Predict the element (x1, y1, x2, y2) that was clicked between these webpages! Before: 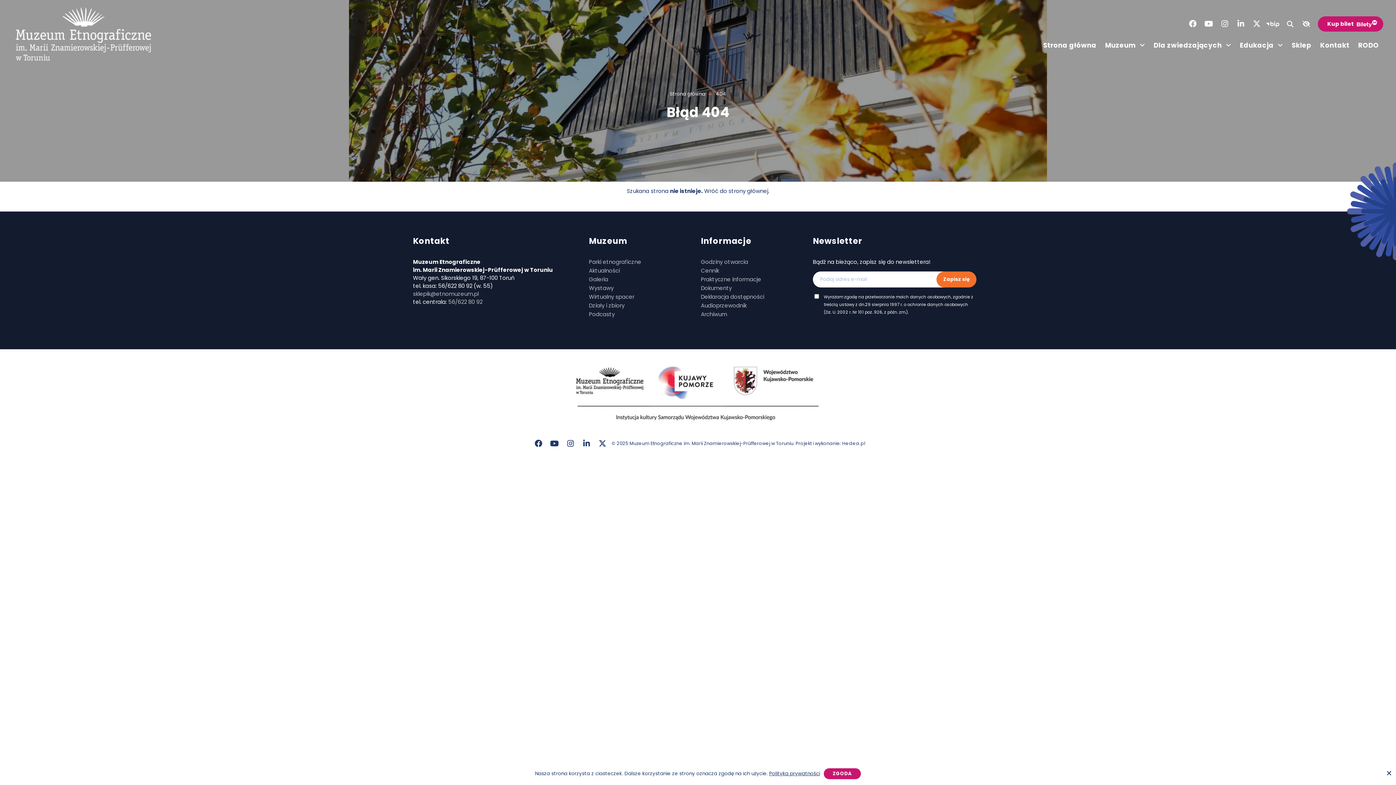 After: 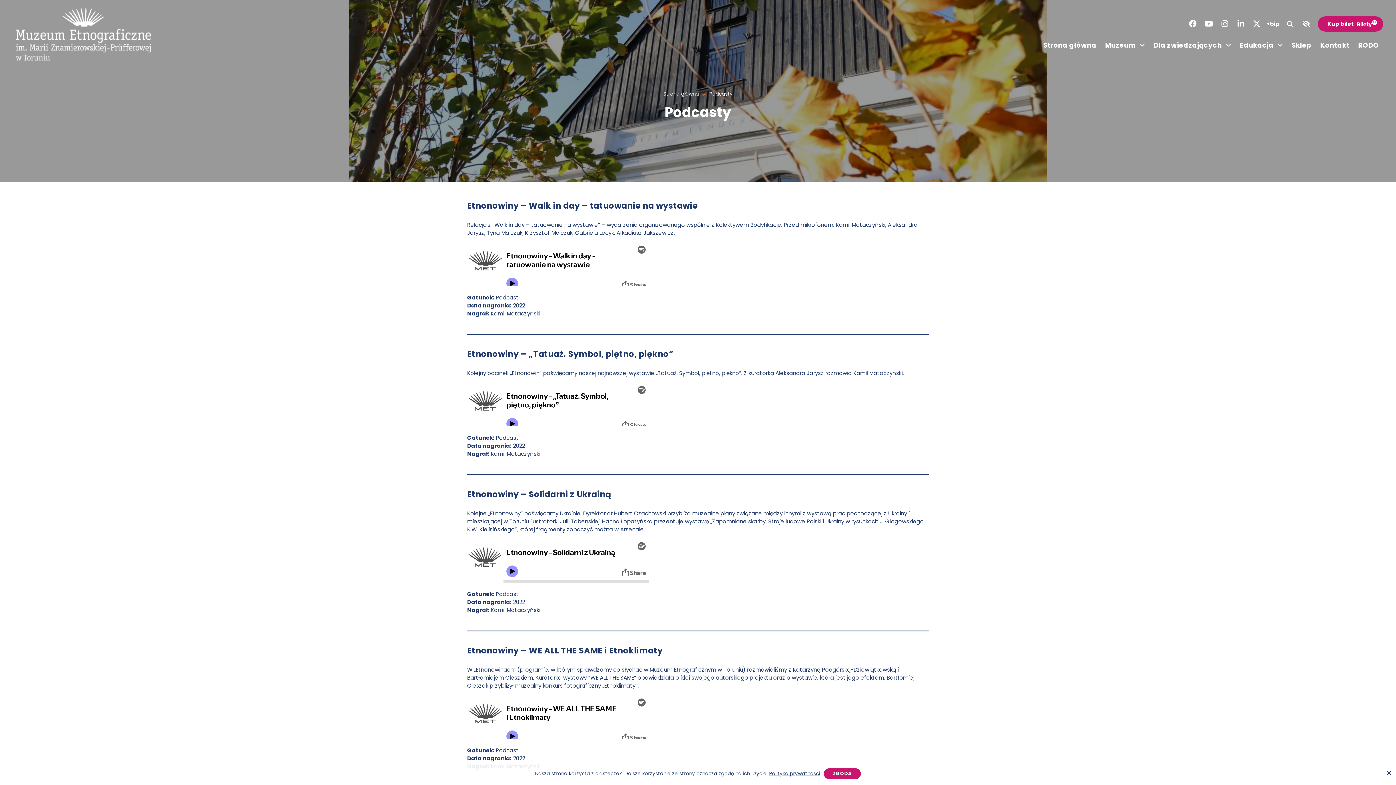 Action: bbox: (589, 310, 614, 318) label: Podcasty